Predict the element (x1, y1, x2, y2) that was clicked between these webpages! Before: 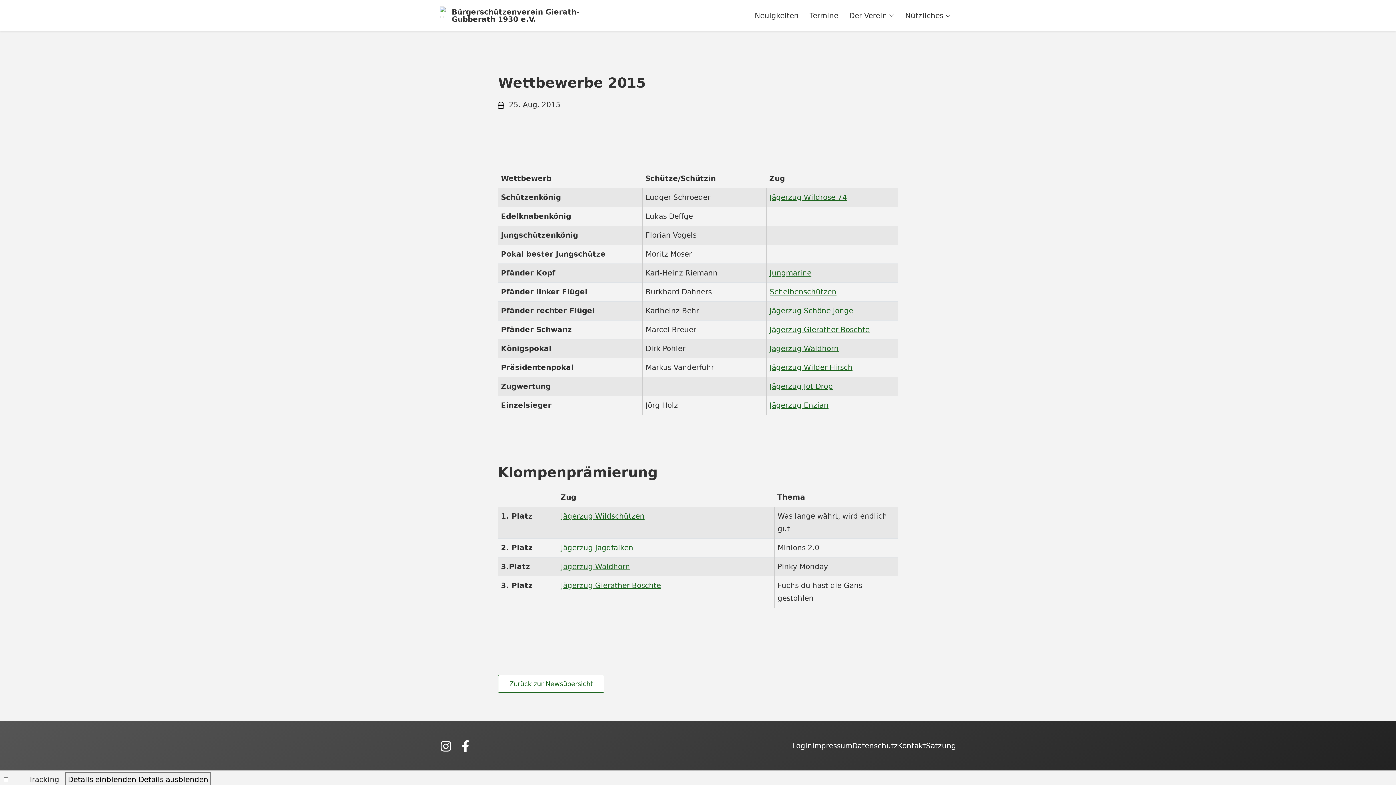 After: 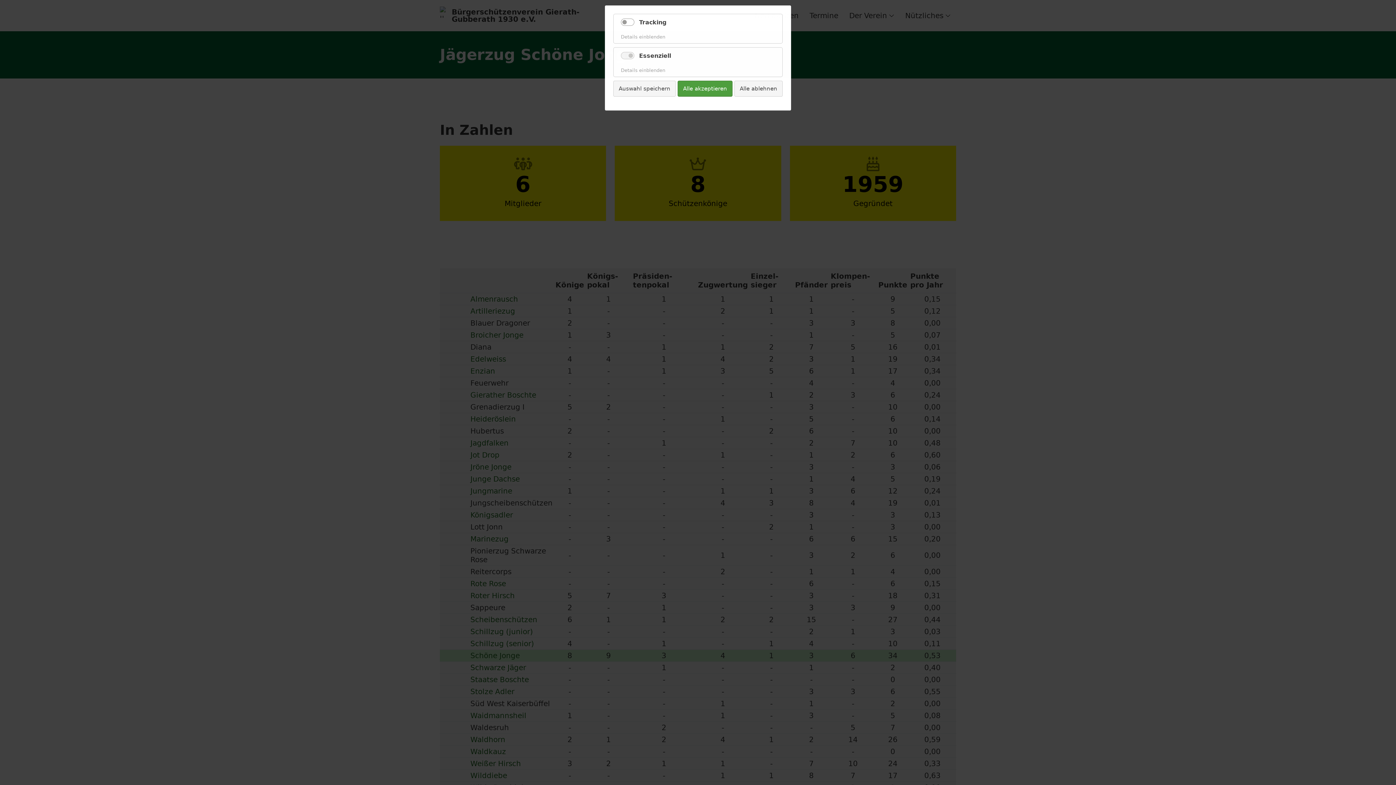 Action: label: Jägerzug Schöne Jonge bbox: (769, 306, 853, 315)